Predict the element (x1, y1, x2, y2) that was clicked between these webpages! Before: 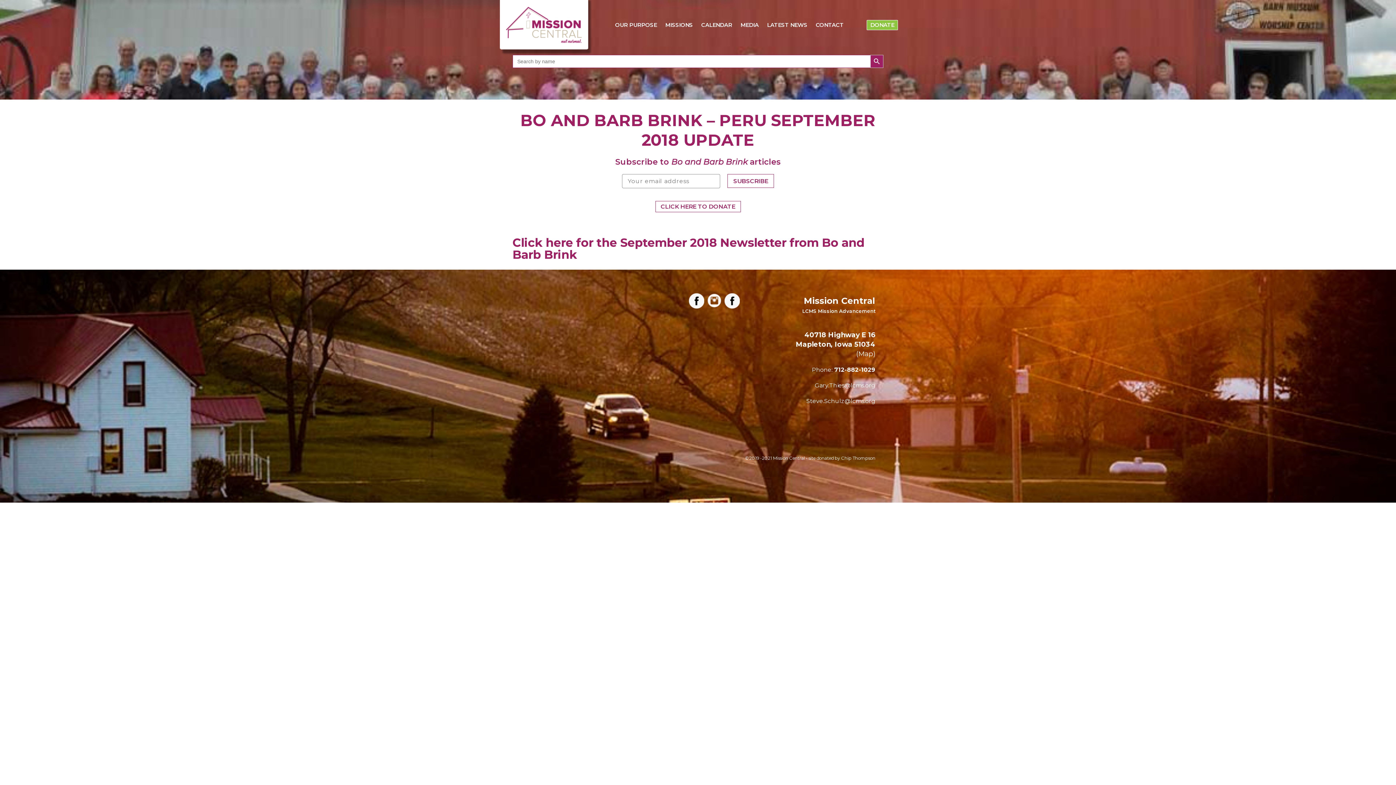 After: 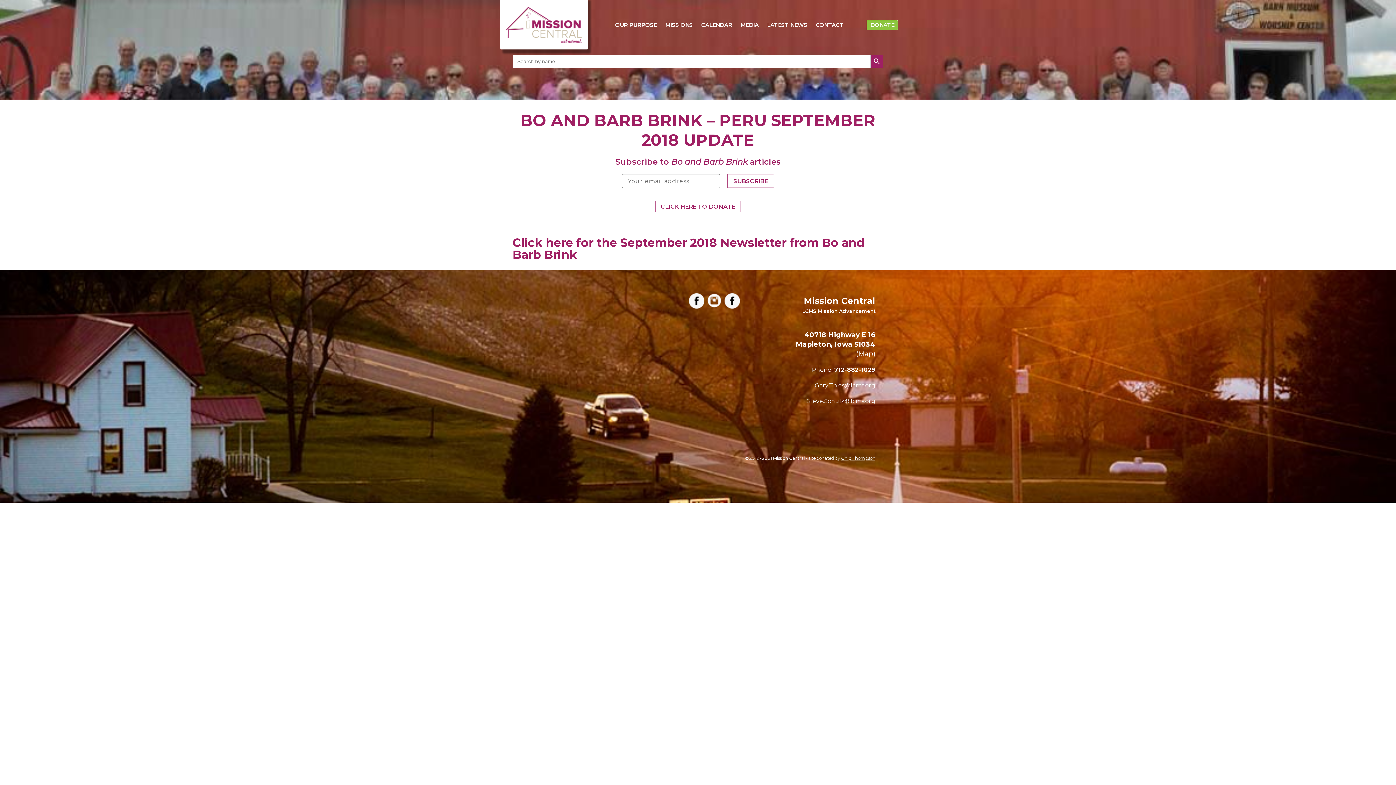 Action: bbox: (841, 455, 875, 461) label: Chip Thompson